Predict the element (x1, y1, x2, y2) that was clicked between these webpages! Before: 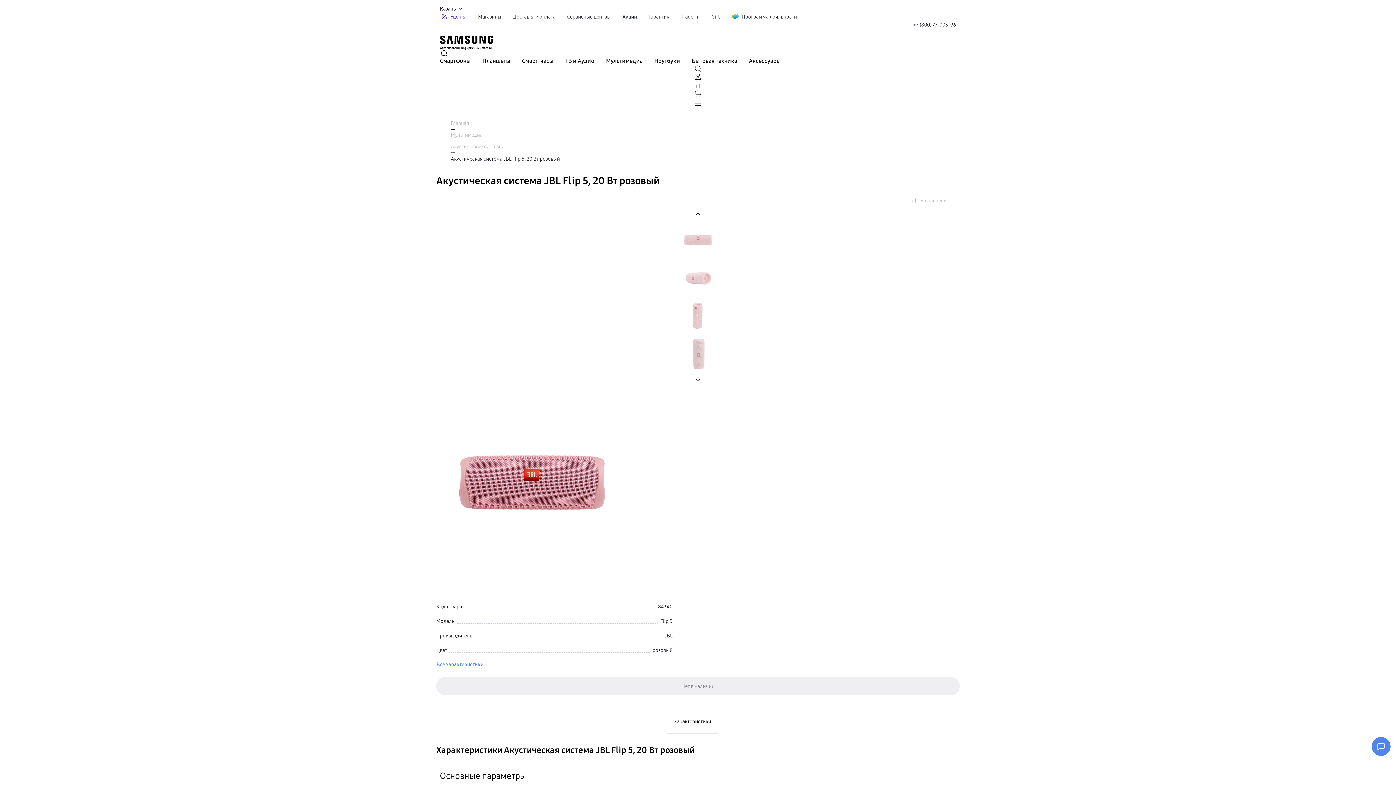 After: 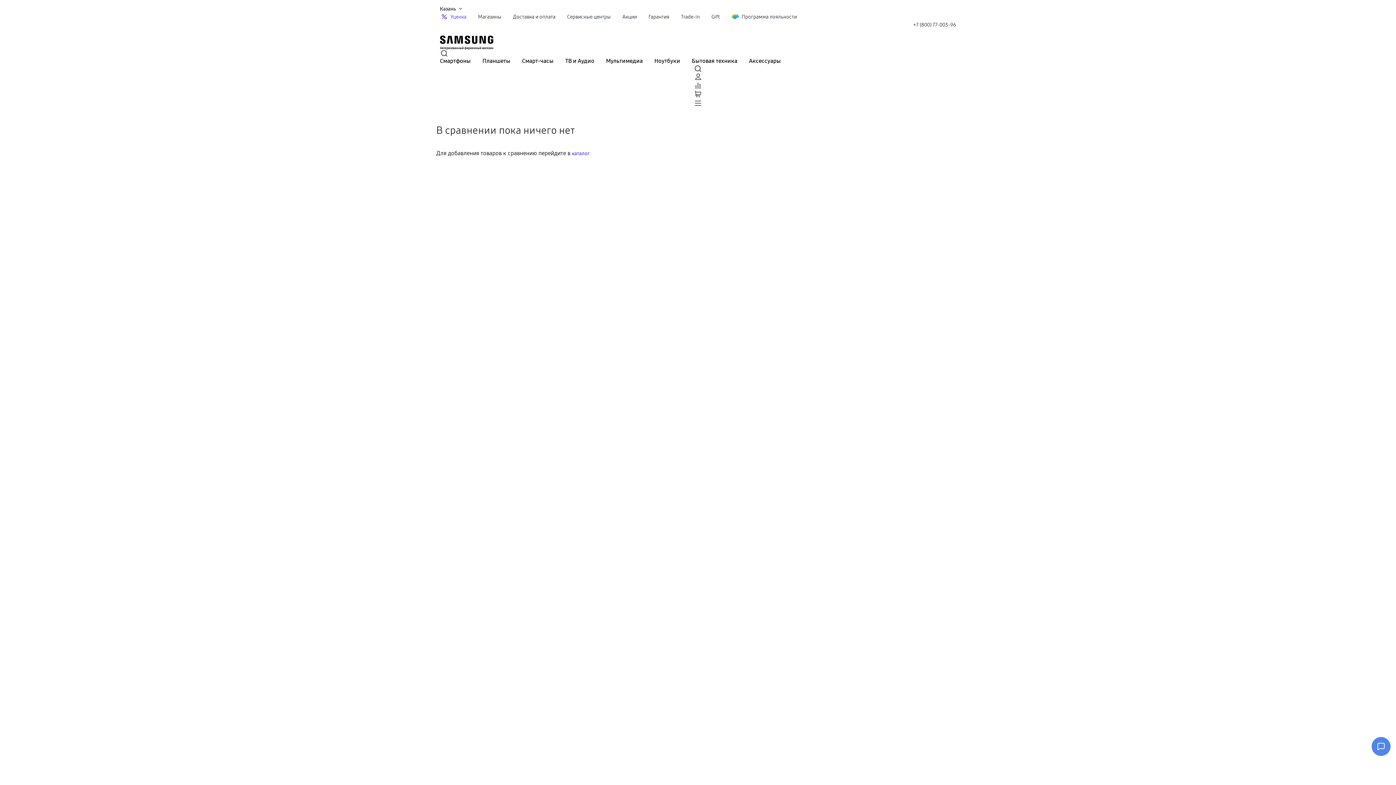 Action: bbox: (693, 81, 702, 89)